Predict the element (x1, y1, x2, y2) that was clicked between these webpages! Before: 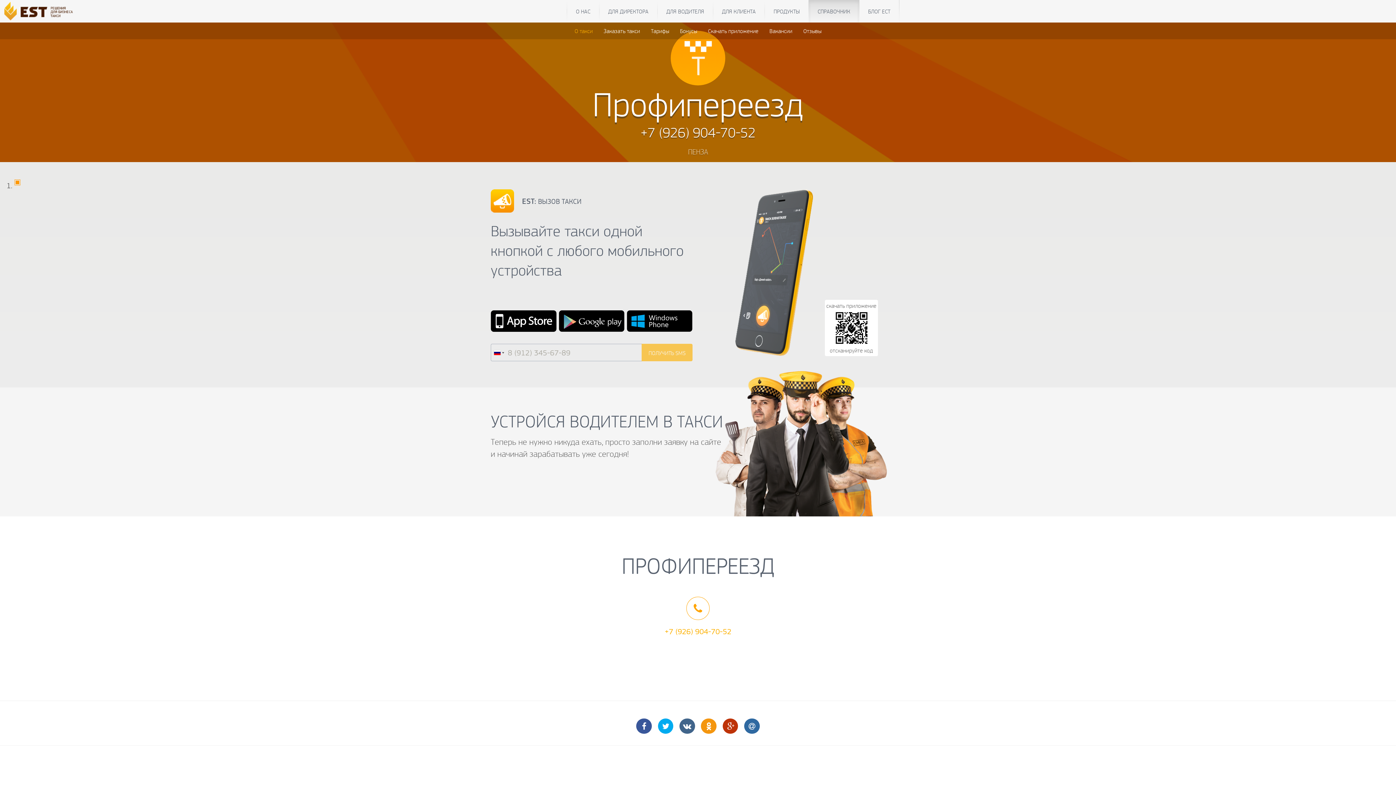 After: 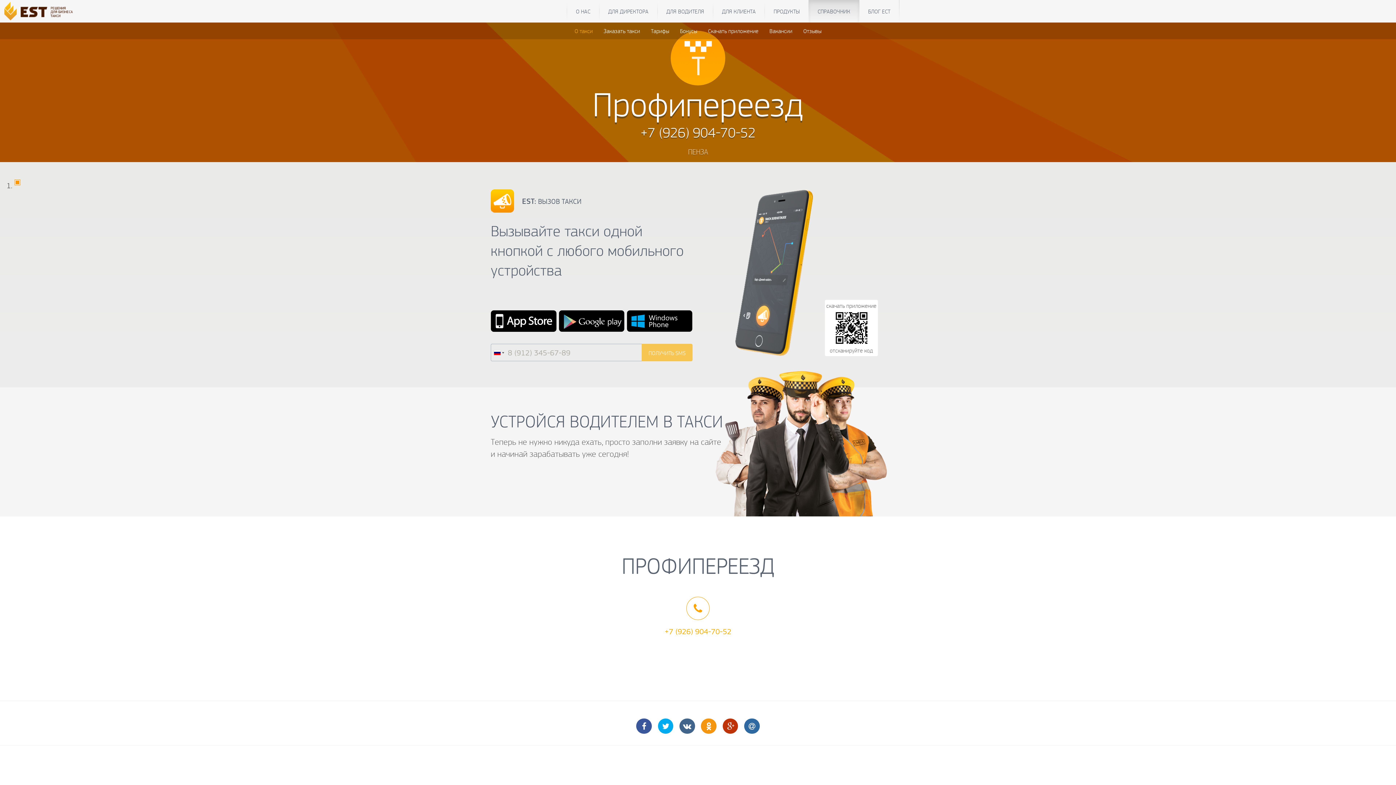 Action: bbox: (722, 721, 738, 731)